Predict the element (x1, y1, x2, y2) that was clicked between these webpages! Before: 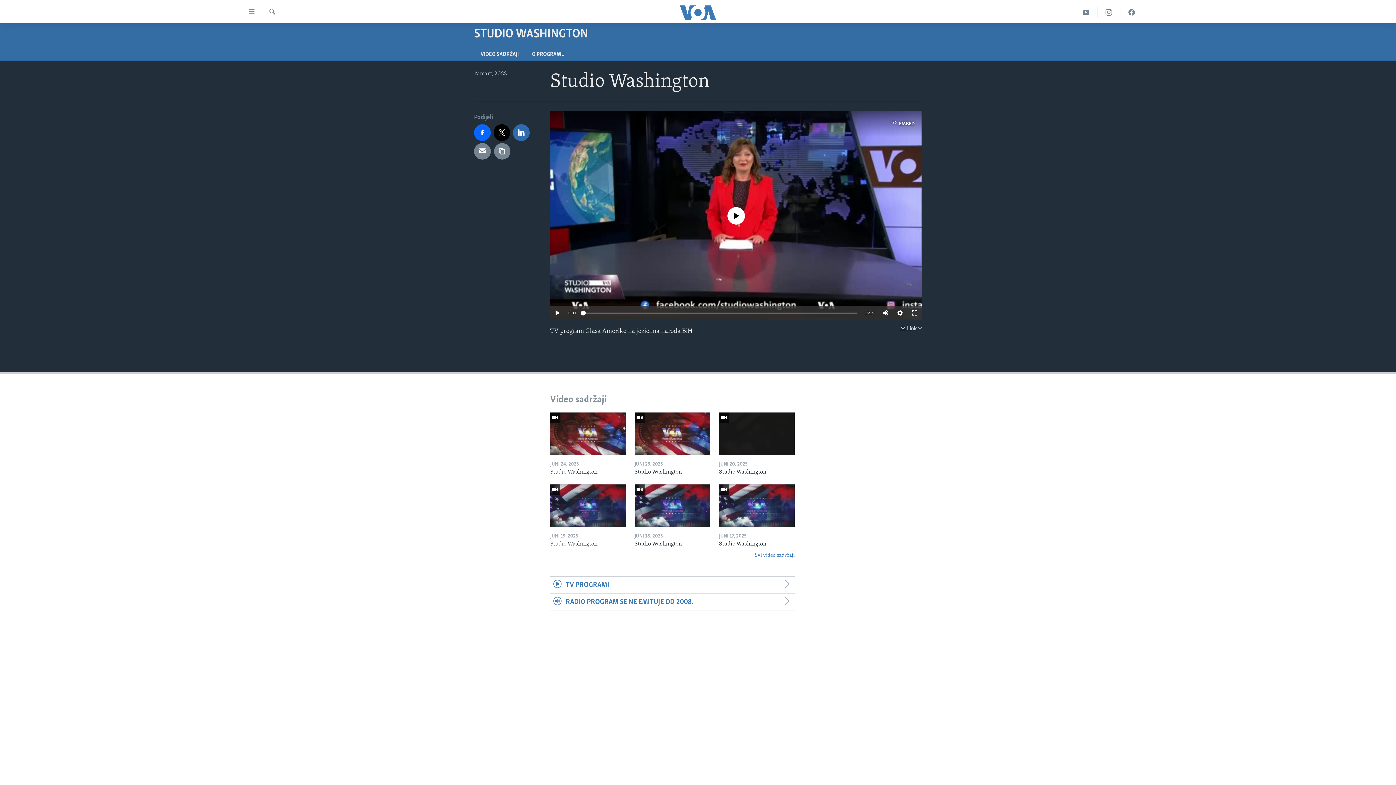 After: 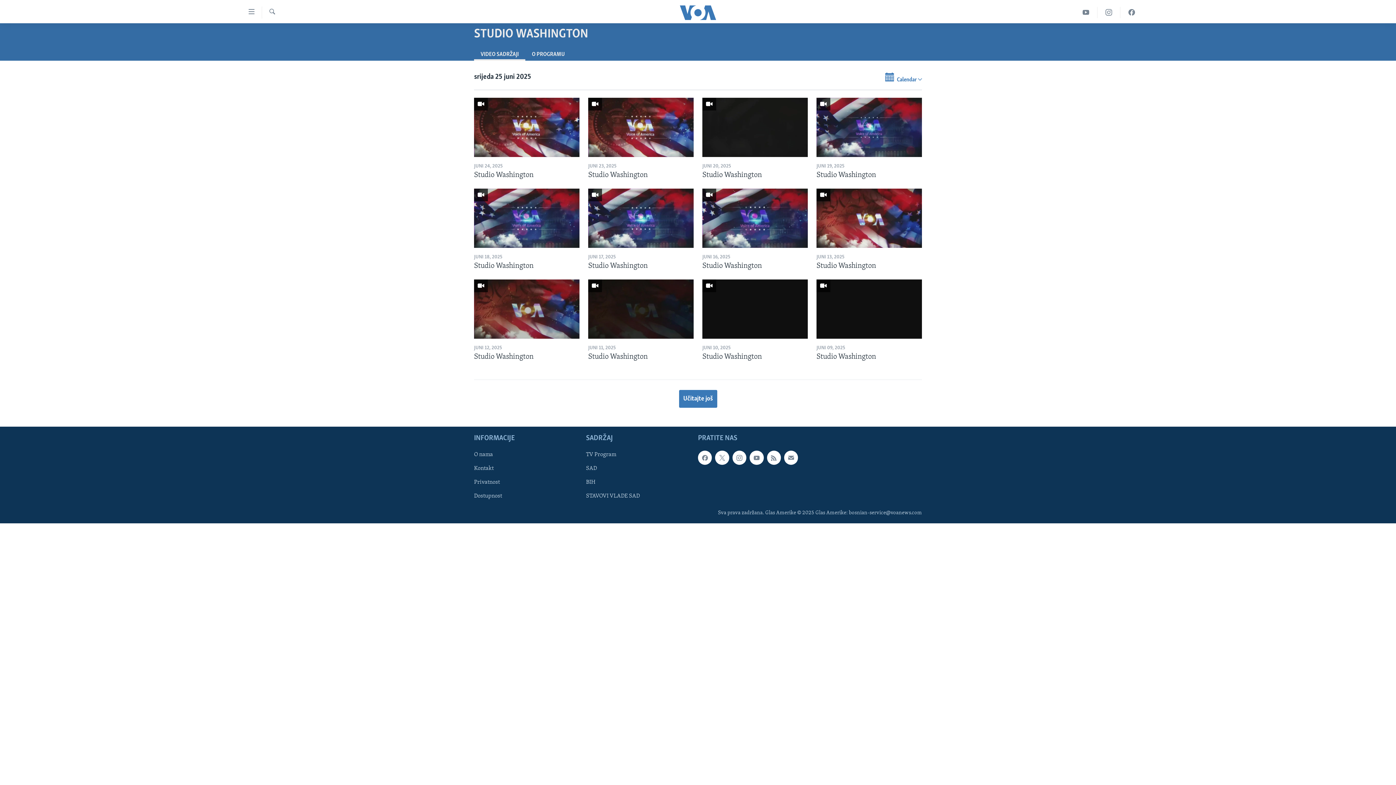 Action: bbox: (474, 23, 588, 42) label: STUDIO WASHINGTON